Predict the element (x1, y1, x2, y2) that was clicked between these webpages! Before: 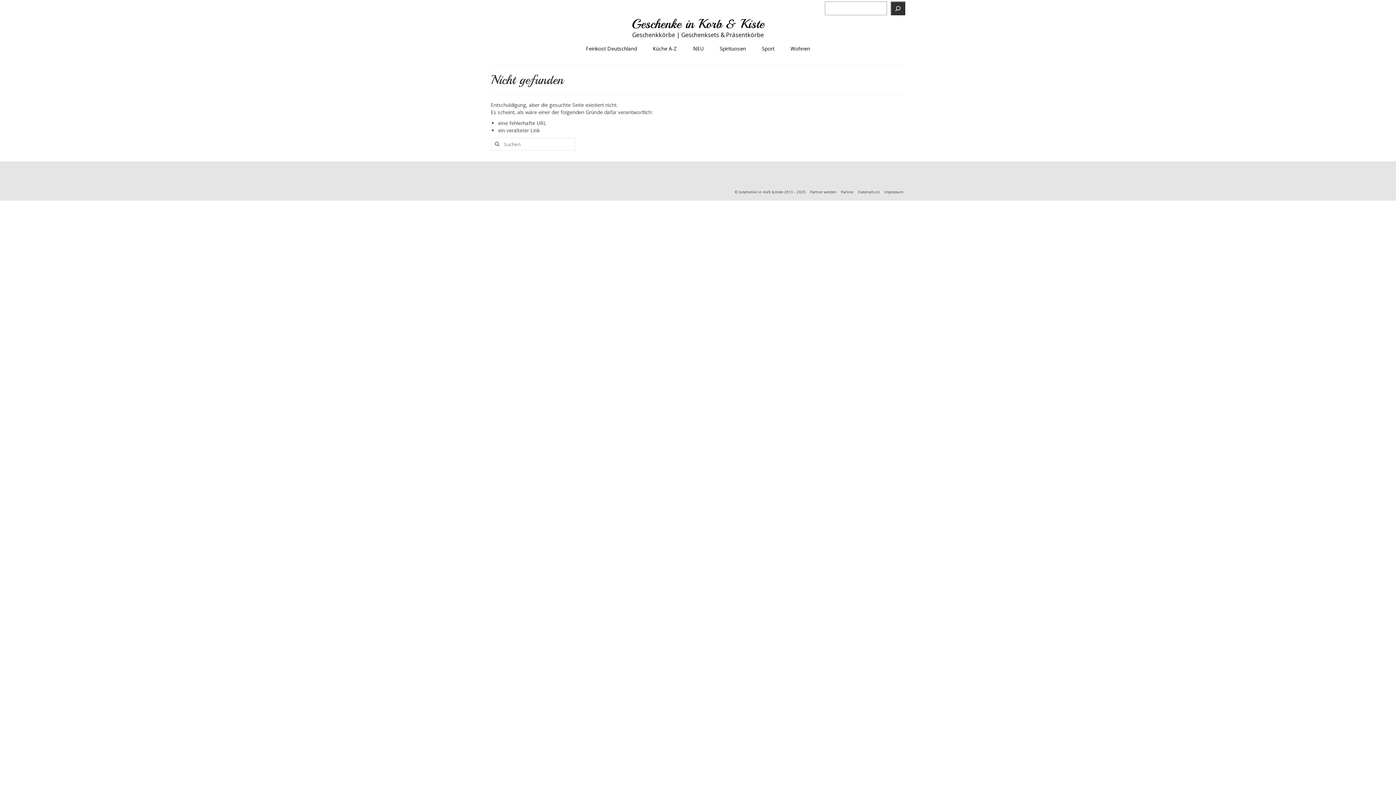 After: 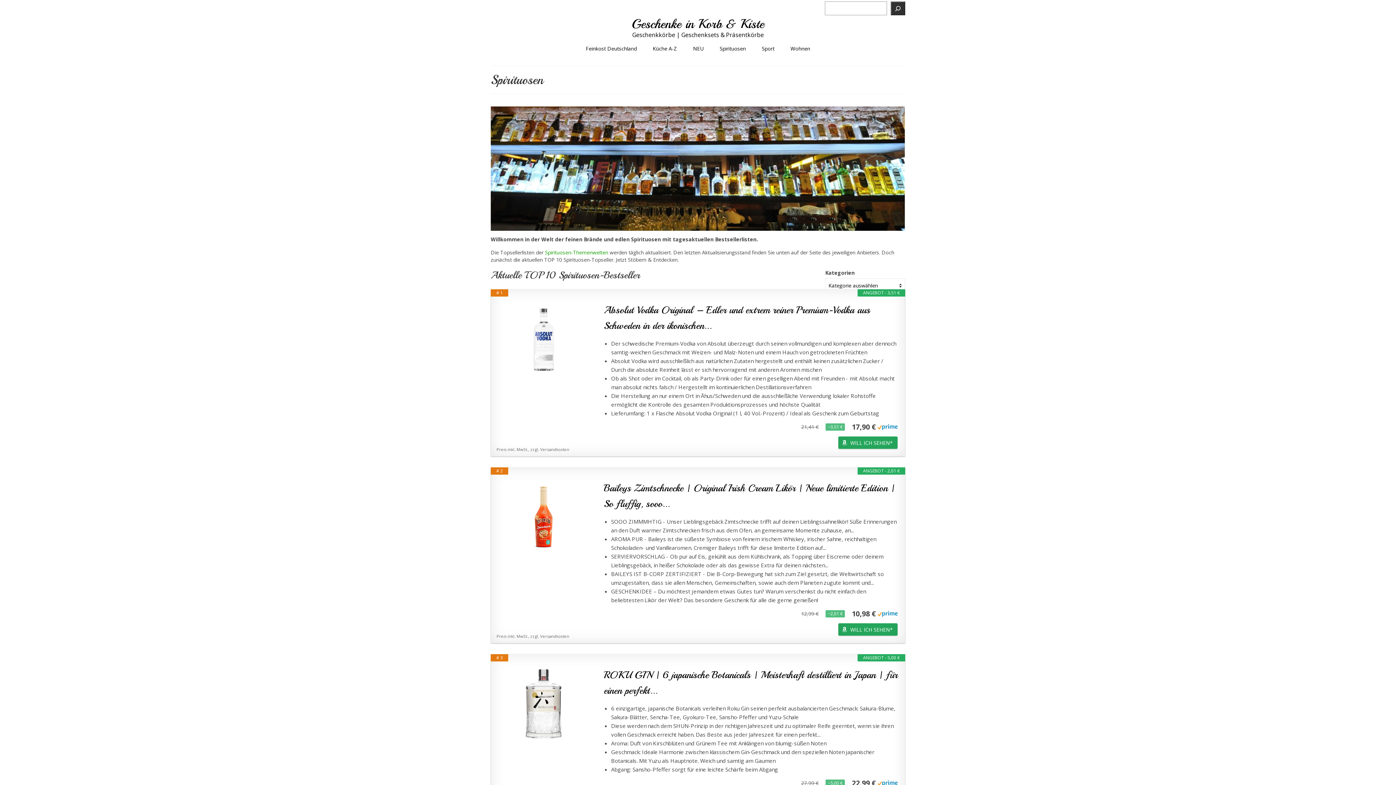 Action: label: Spirituosen bbox: (712, 42, 753, 54)